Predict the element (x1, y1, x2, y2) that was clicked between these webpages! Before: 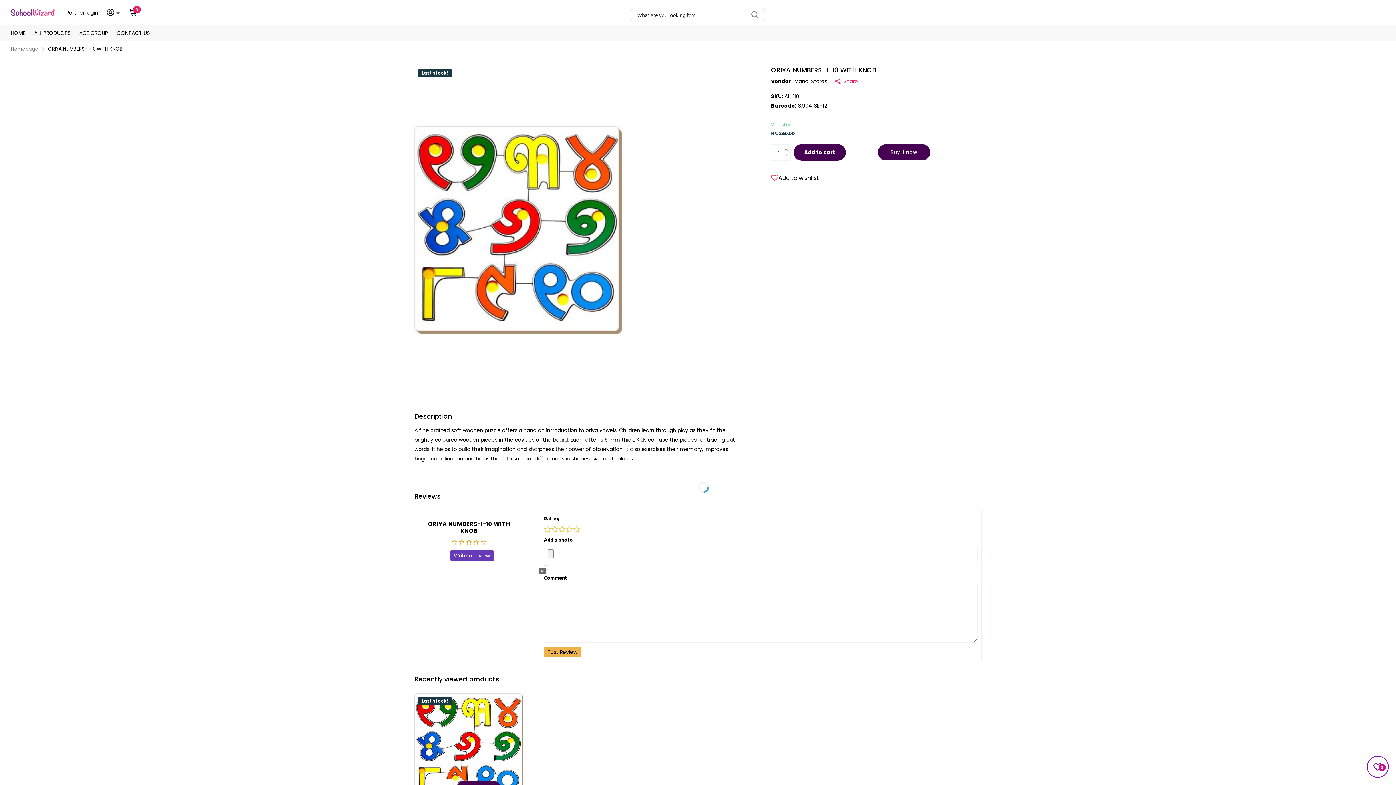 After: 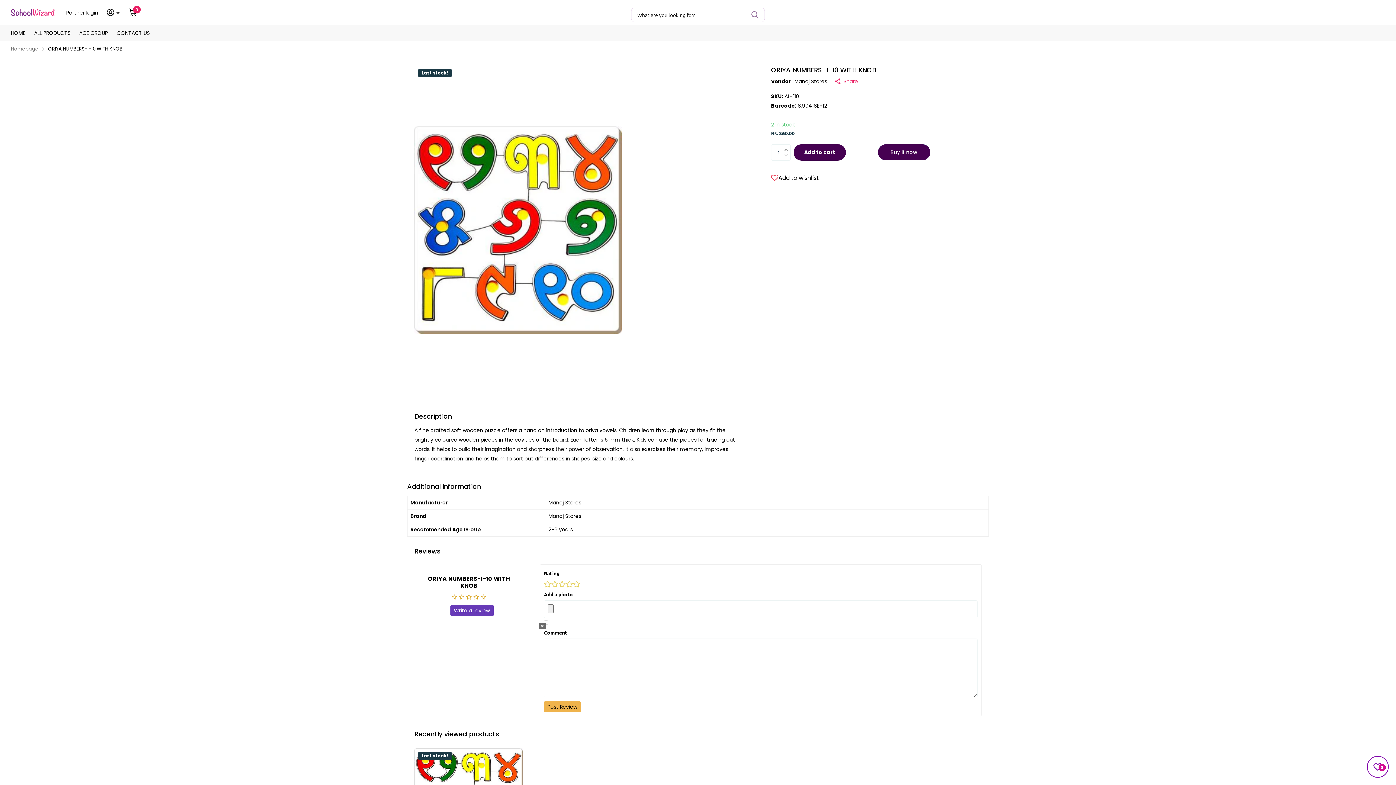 Action: label: 0 bbox: (1373, 762, 1382, 771)